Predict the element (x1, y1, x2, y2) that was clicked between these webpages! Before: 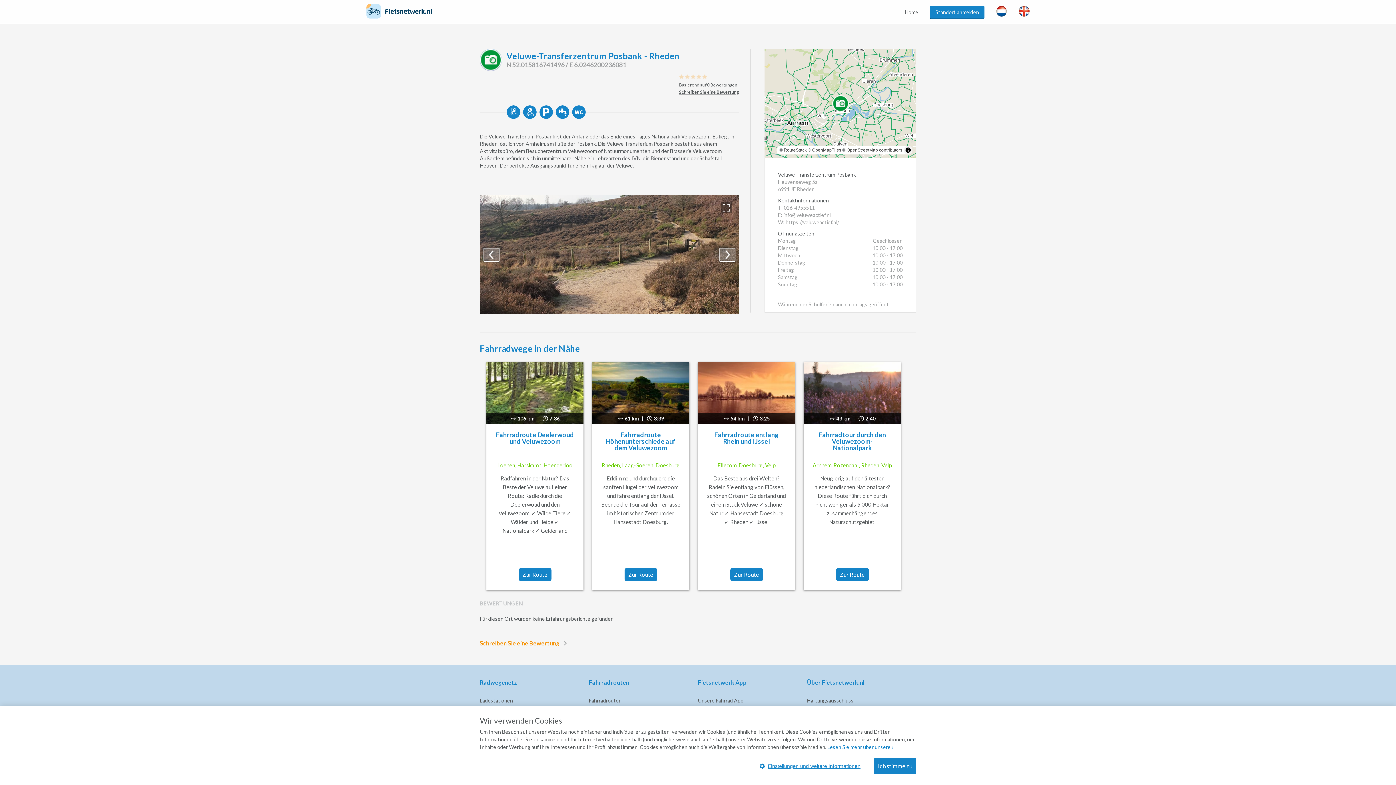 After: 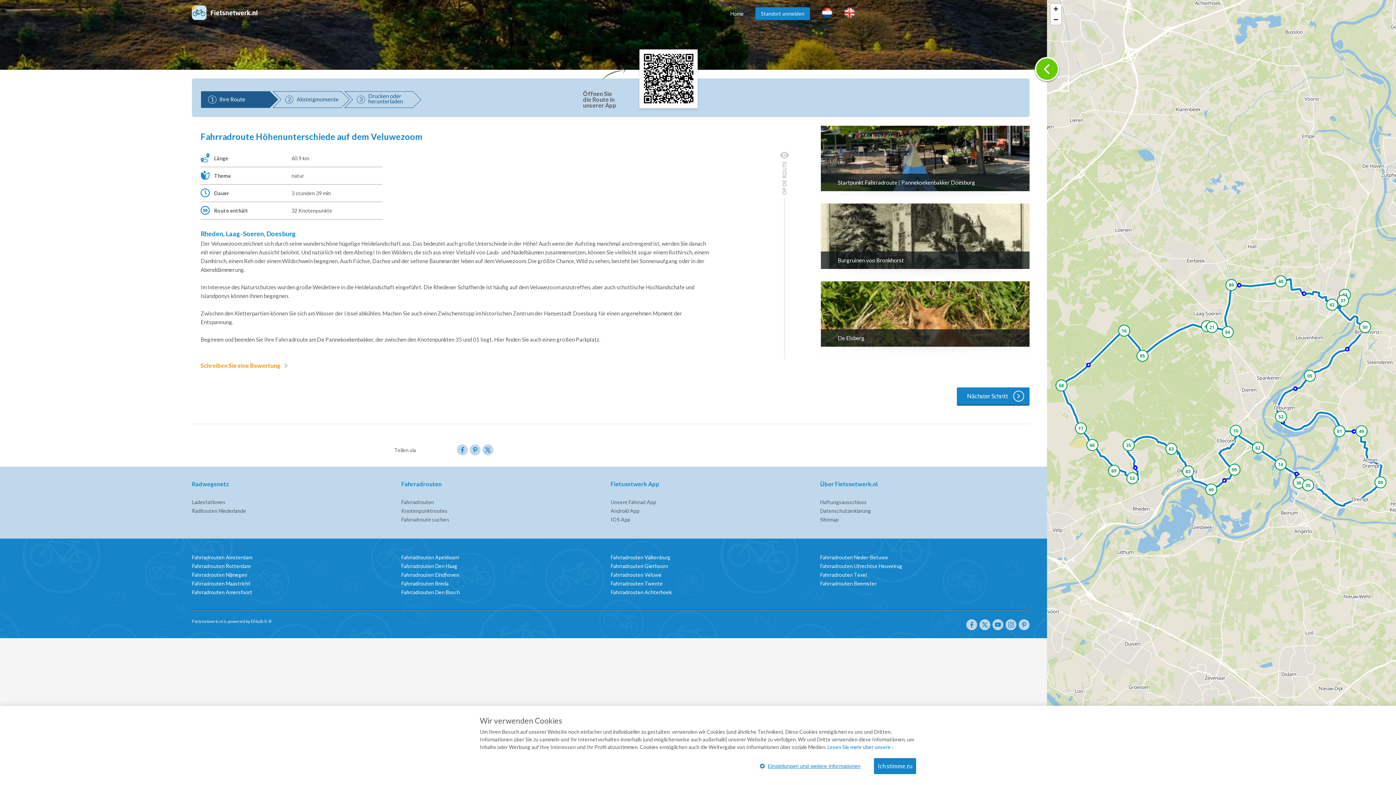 Action: label: 61 km
|
3:39 bbox: (592, 362, 689, 424)